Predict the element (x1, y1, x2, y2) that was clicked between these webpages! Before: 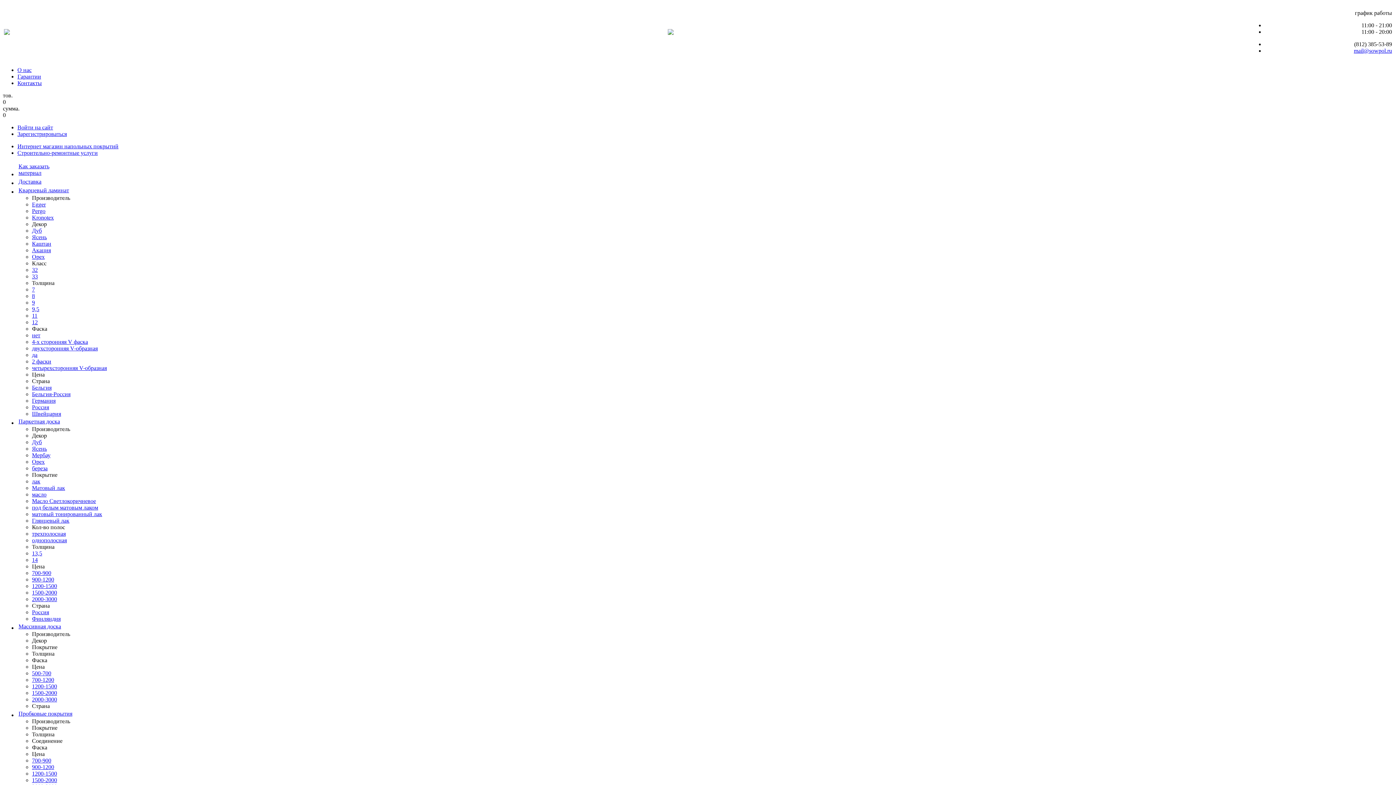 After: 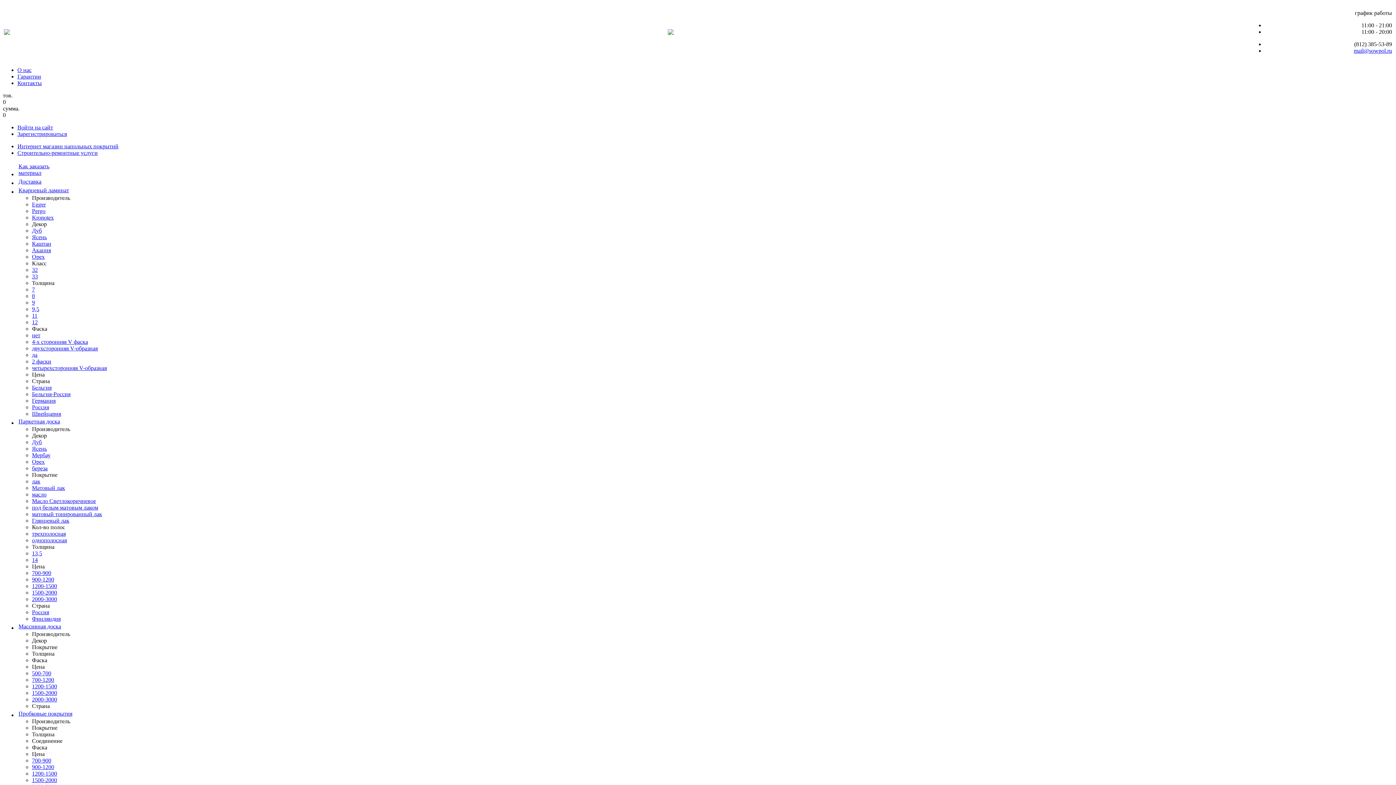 Action: bbox: (18, 710, 72, 717) label: Пробковые покрытия